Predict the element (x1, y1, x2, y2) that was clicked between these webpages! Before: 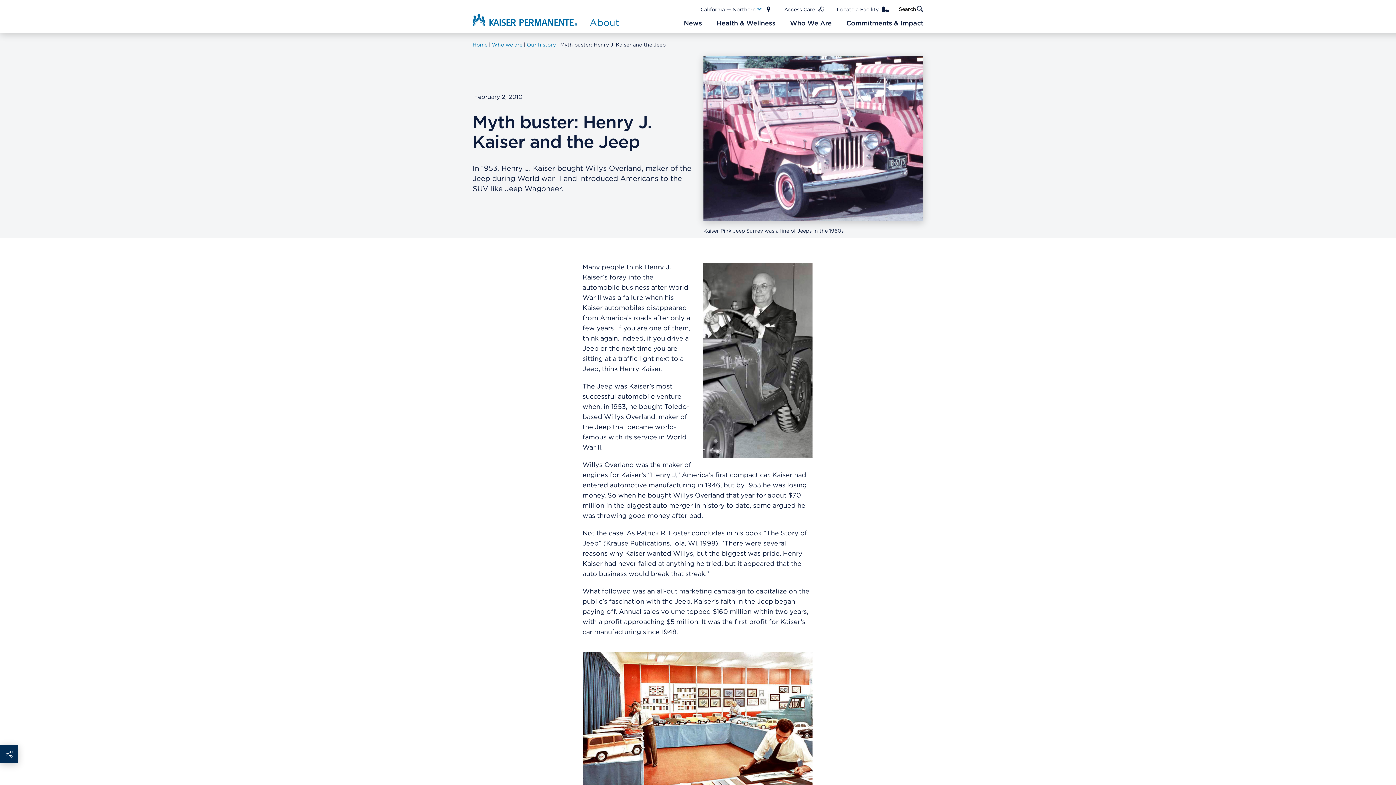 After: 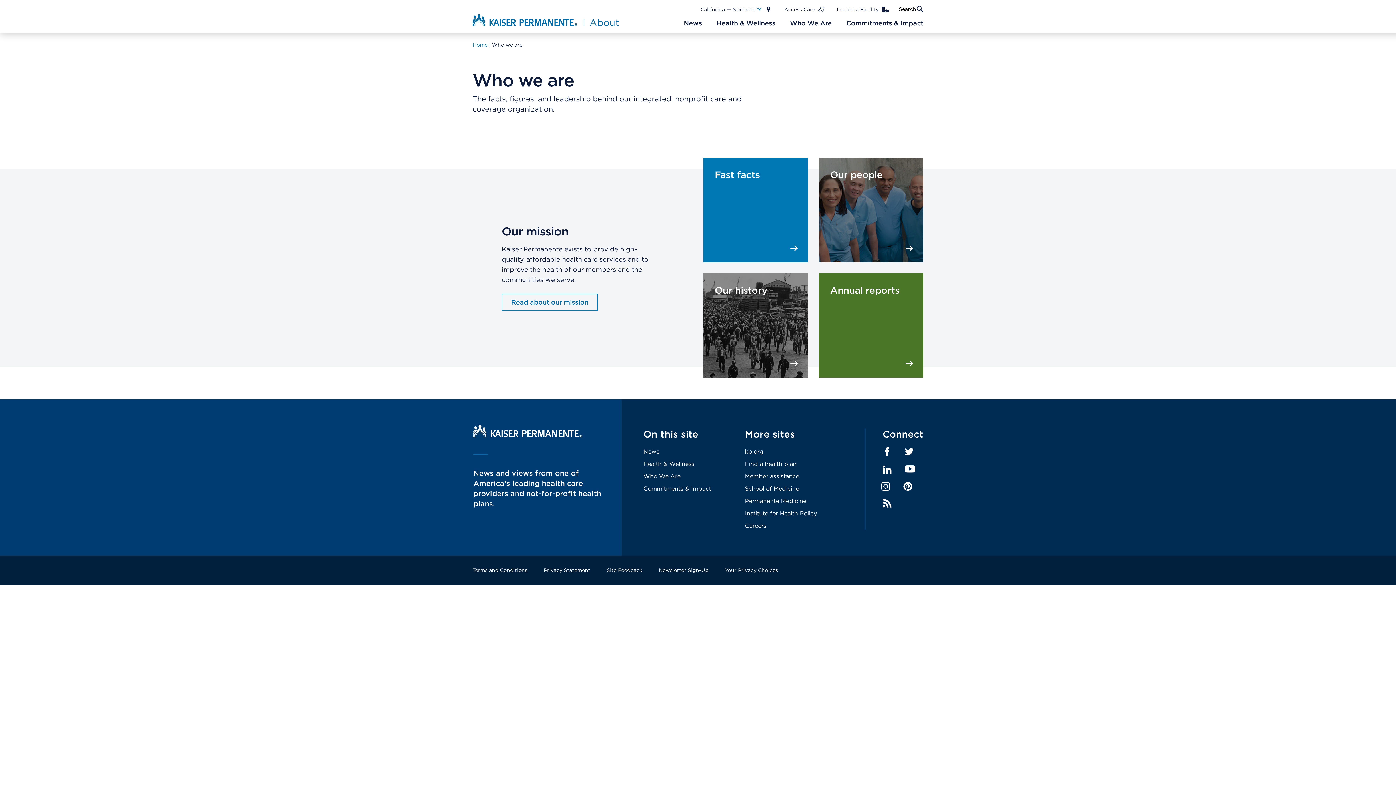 Action: bbox: (492, 41, 524, 47) label: Who we are 